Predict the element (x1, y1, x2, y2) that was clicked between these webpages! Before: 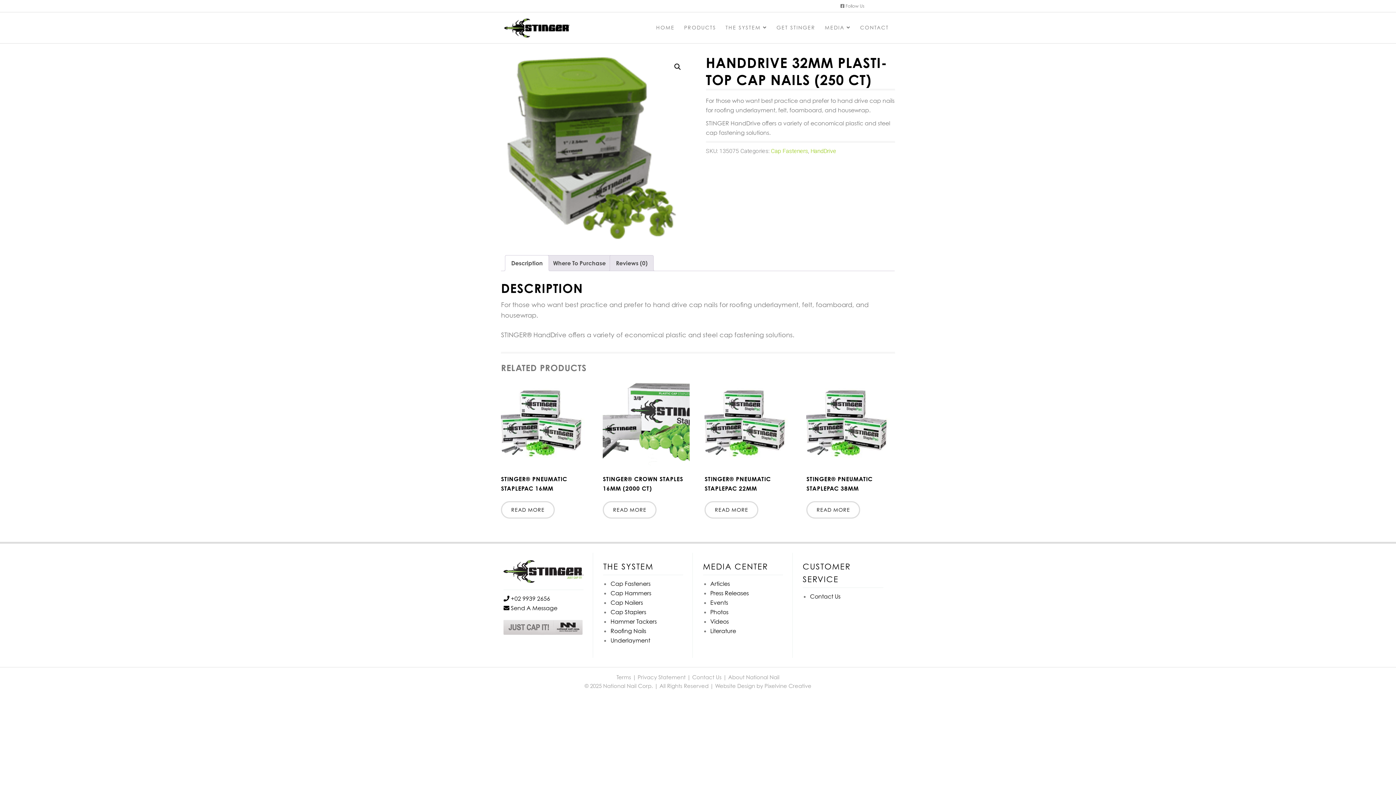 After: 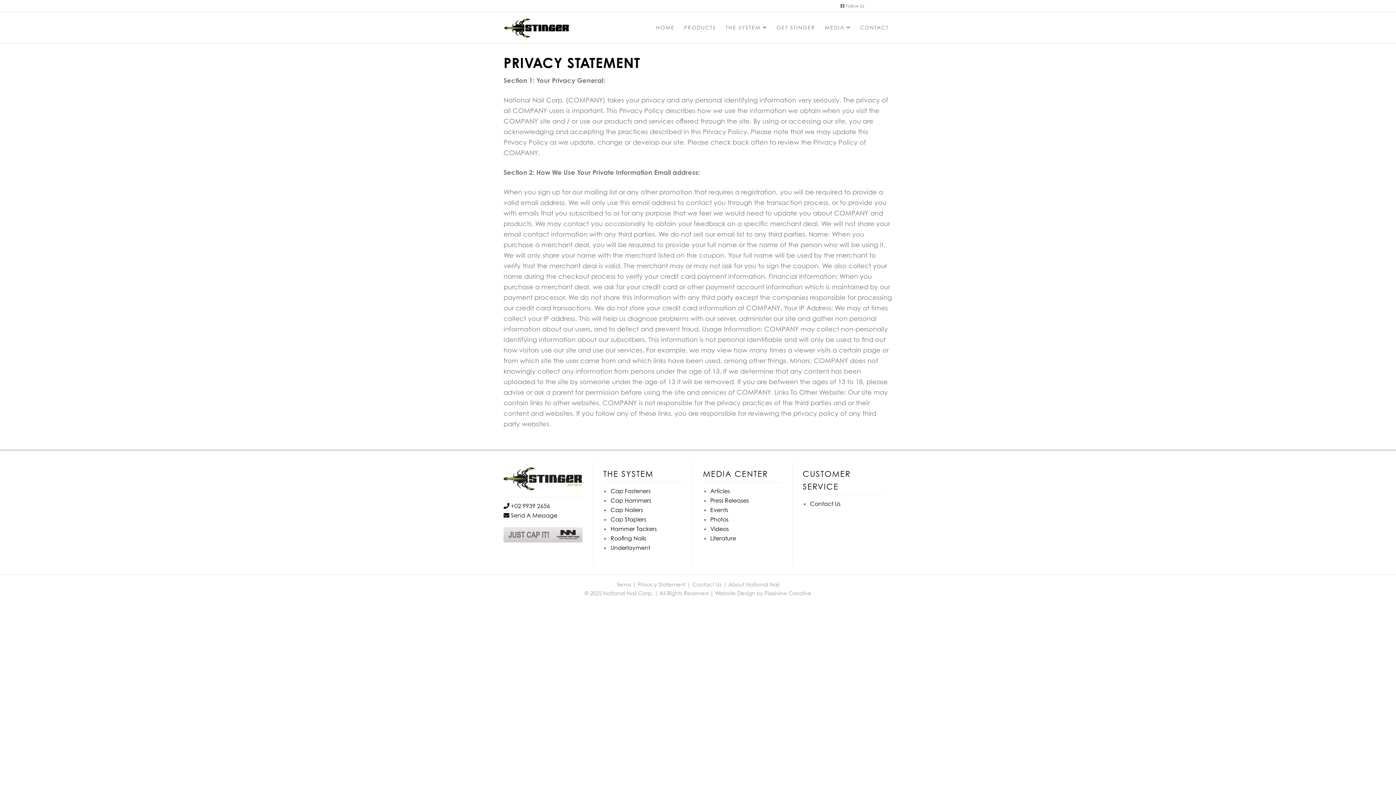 Action: bbox: (637, 674, 685, 680) label: Privacy Statement